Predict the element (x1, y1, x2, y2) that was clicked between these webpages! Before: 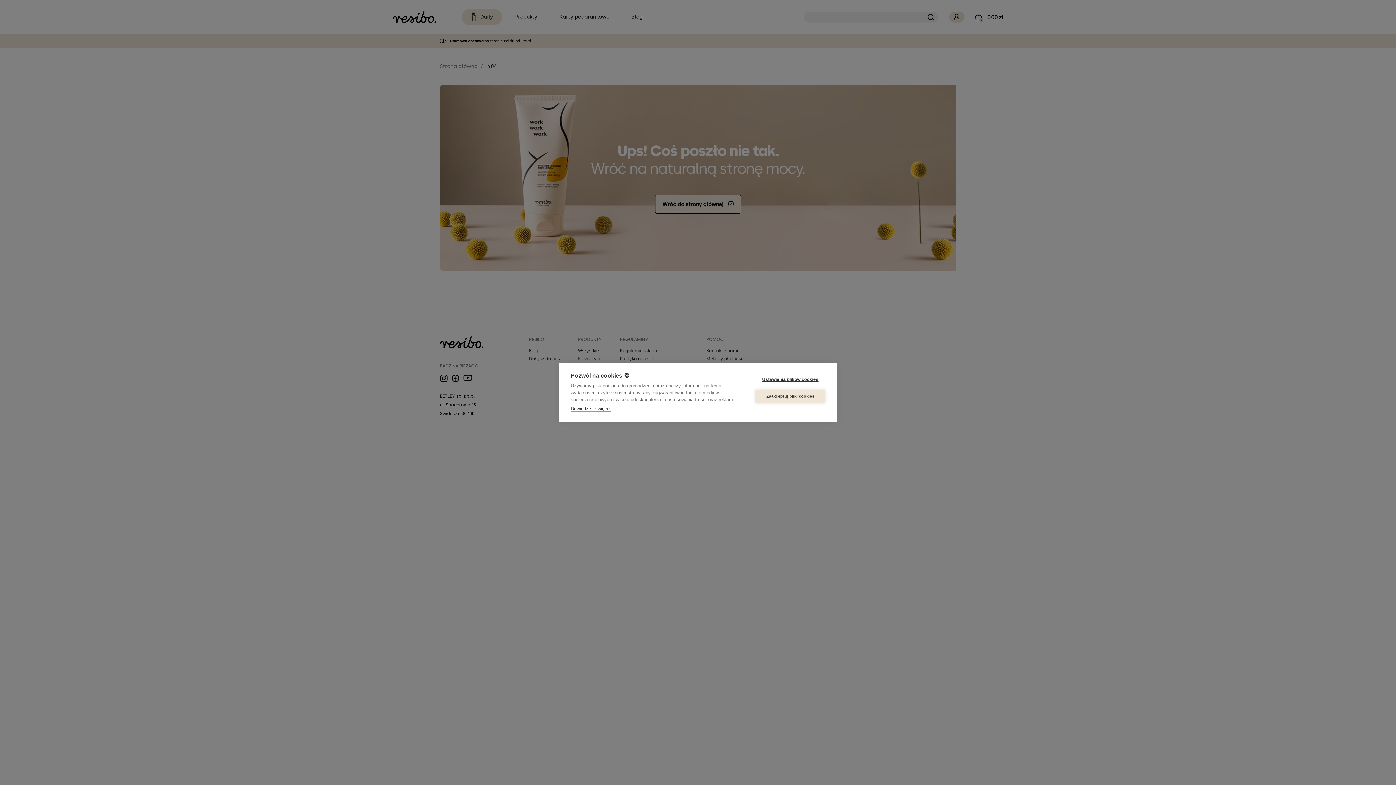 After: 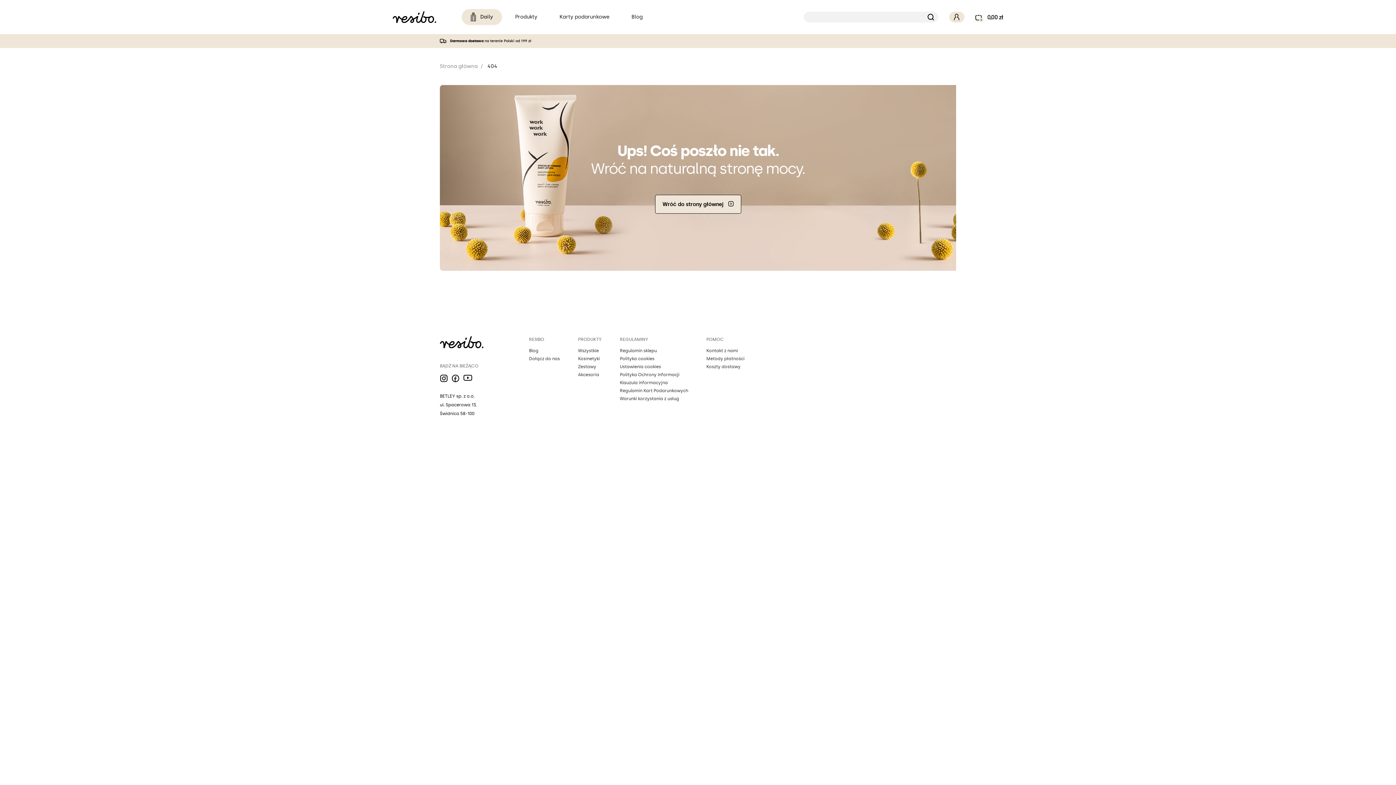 Action: bbox: (755, 389, 825, 403) label: Zaakceptuj pliki cookies